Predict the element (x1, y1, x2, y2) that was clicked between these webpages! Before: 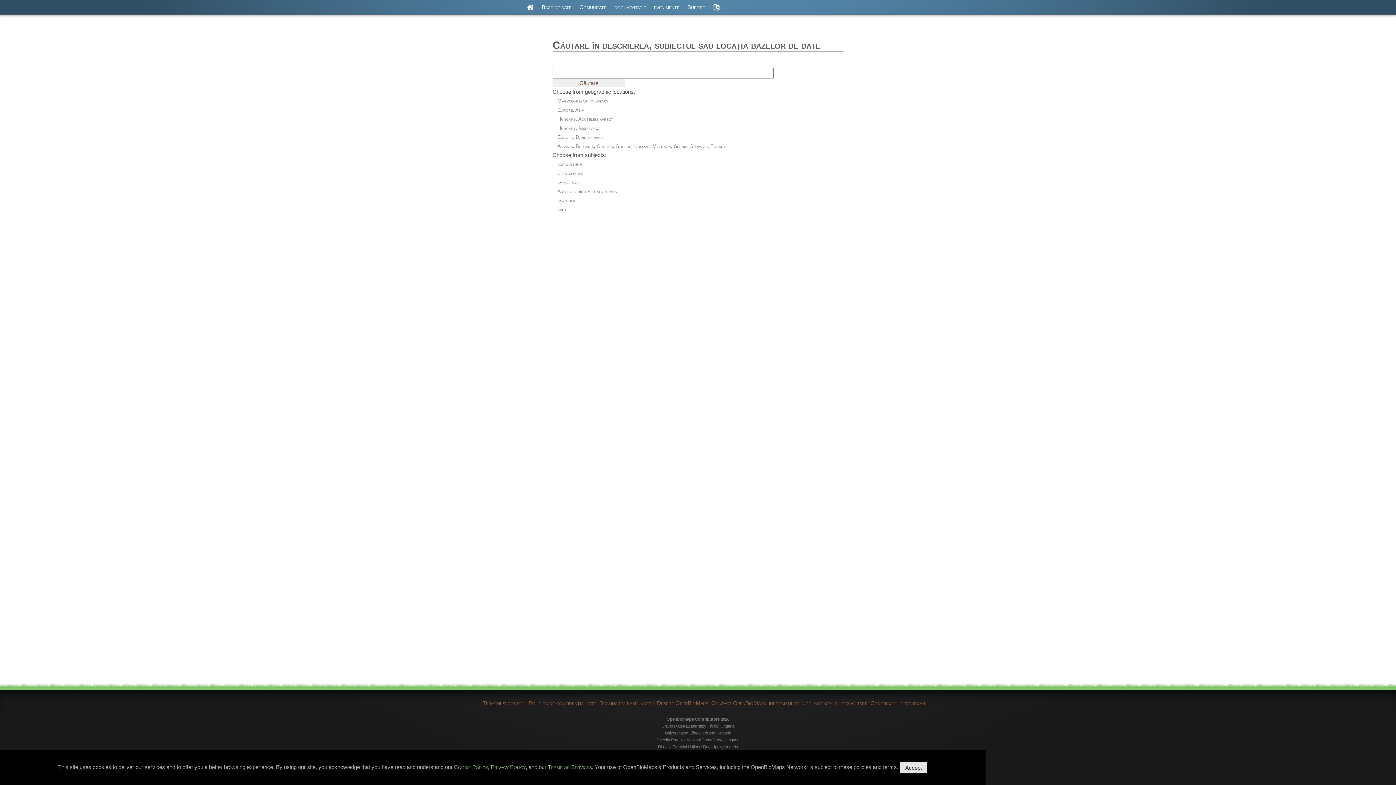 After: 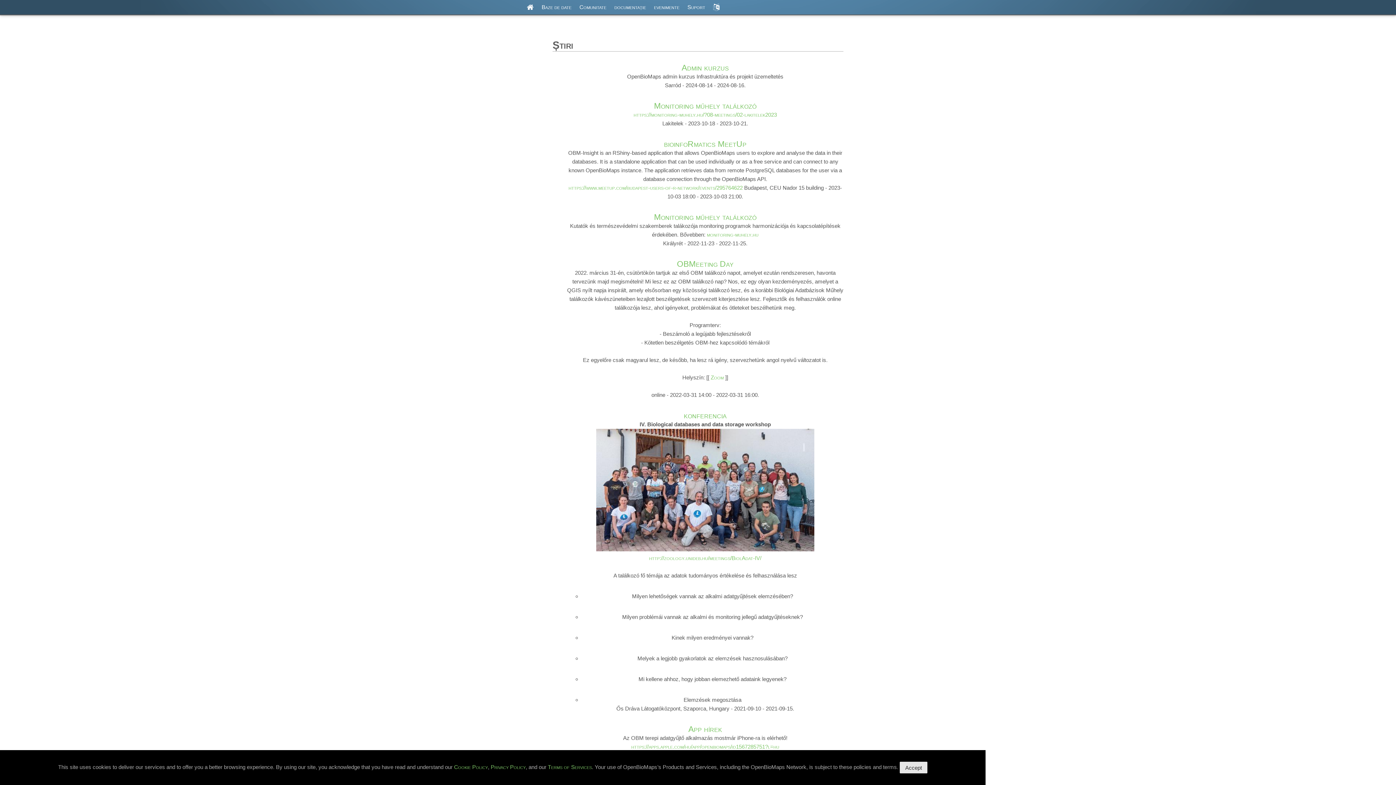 Action: label: evenimente bbox: (650, 0, 682, 14)